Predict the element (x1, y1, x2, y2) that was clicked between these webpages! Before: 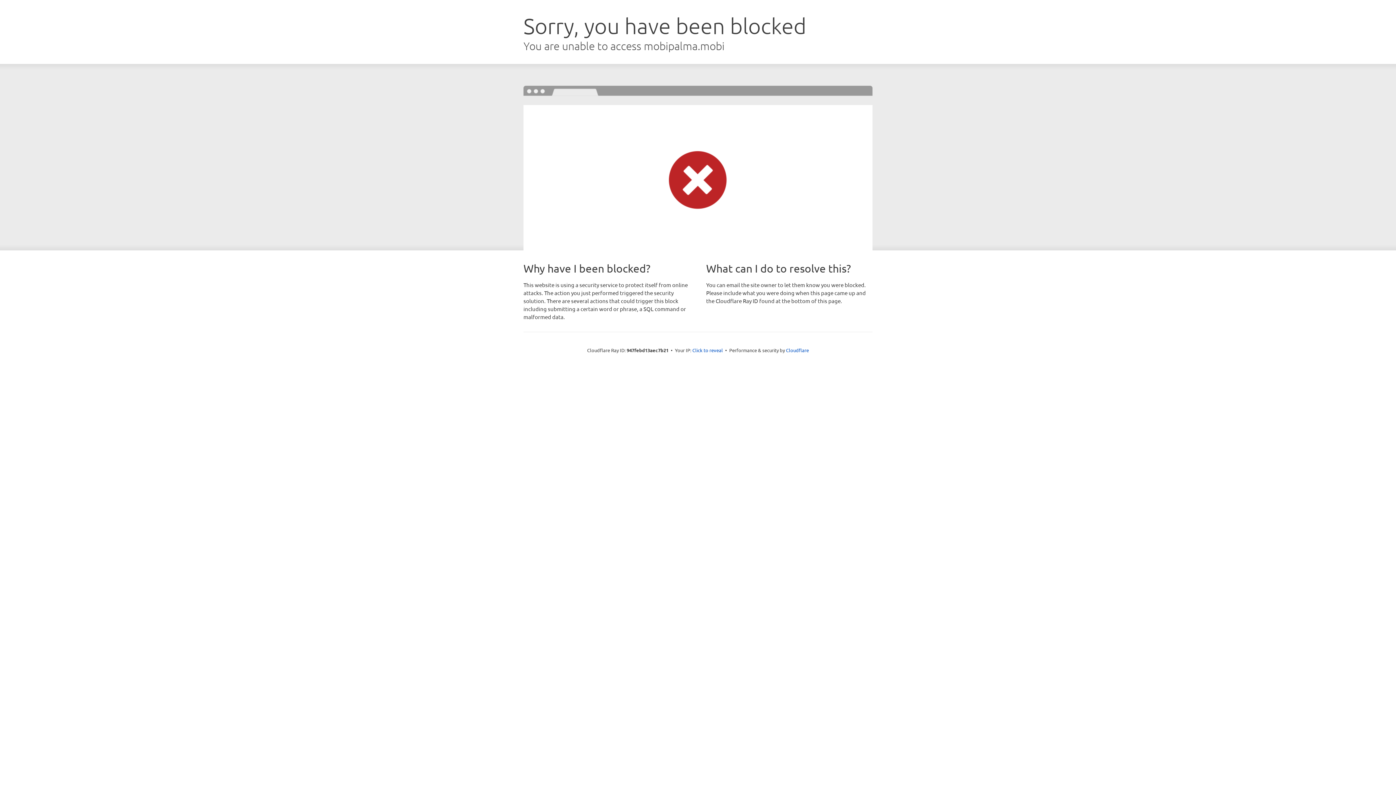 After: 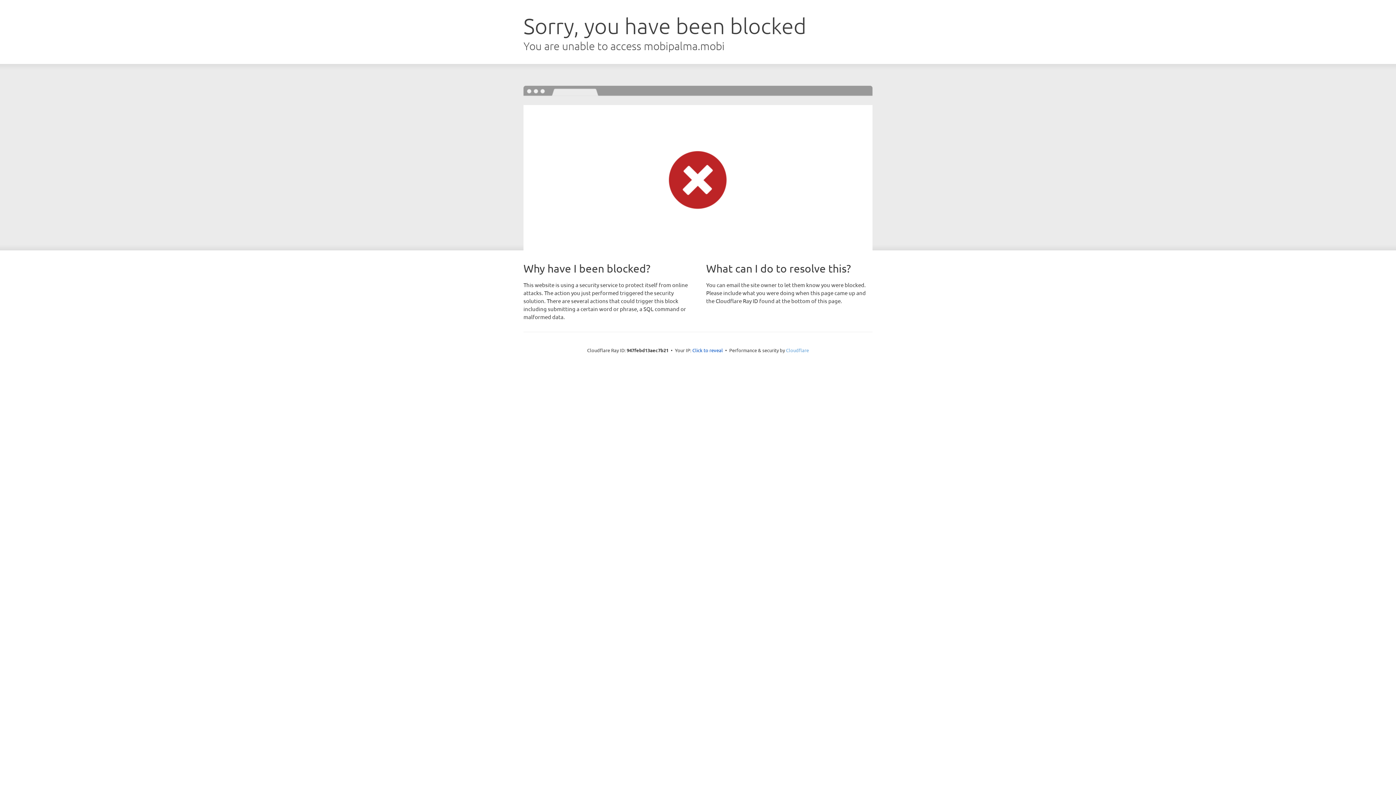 Action: label: Cloudflare bbox: (786, 347, 809, 353)